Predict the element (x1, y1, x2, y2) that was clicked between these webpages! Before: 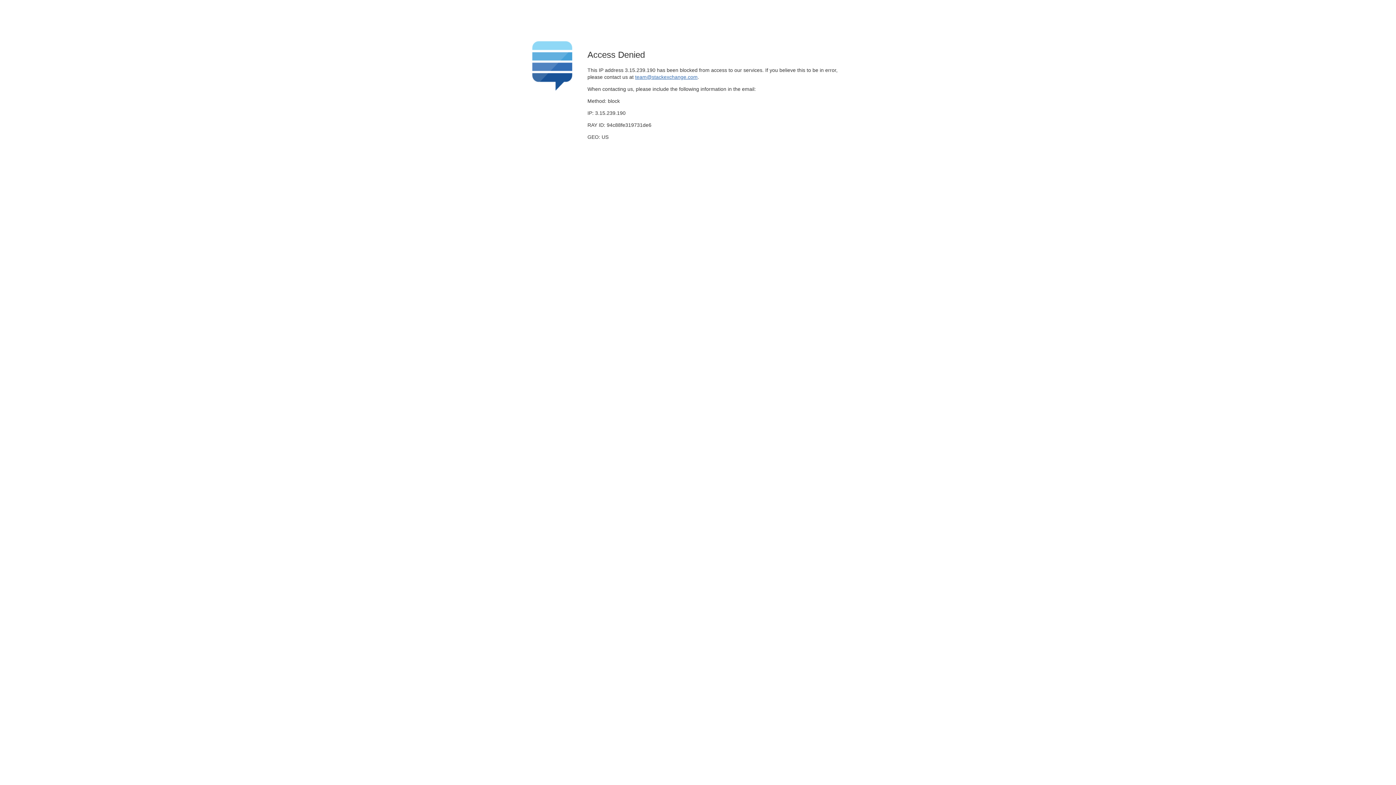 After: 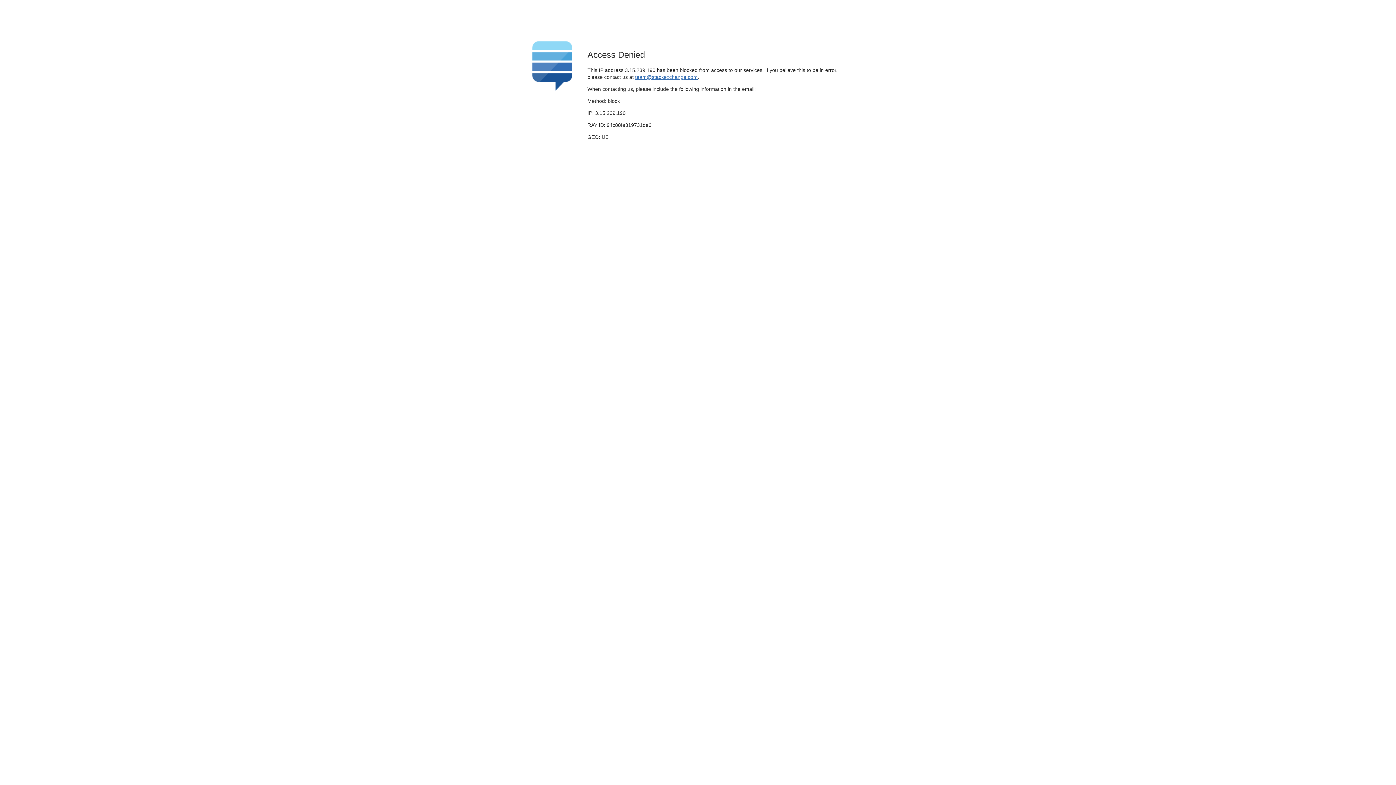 Action: bbox: (635, 74, 697, 79) label: team@stackexchange.com